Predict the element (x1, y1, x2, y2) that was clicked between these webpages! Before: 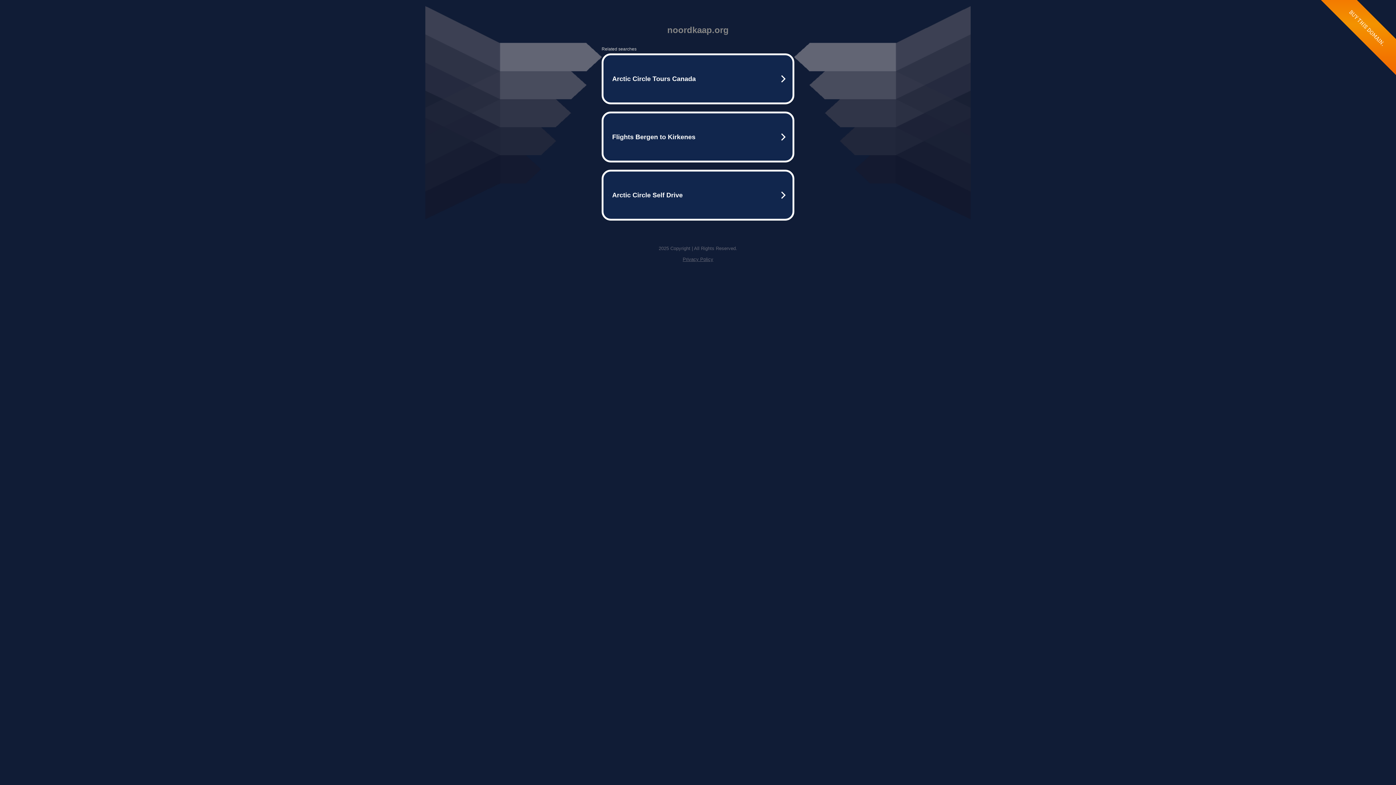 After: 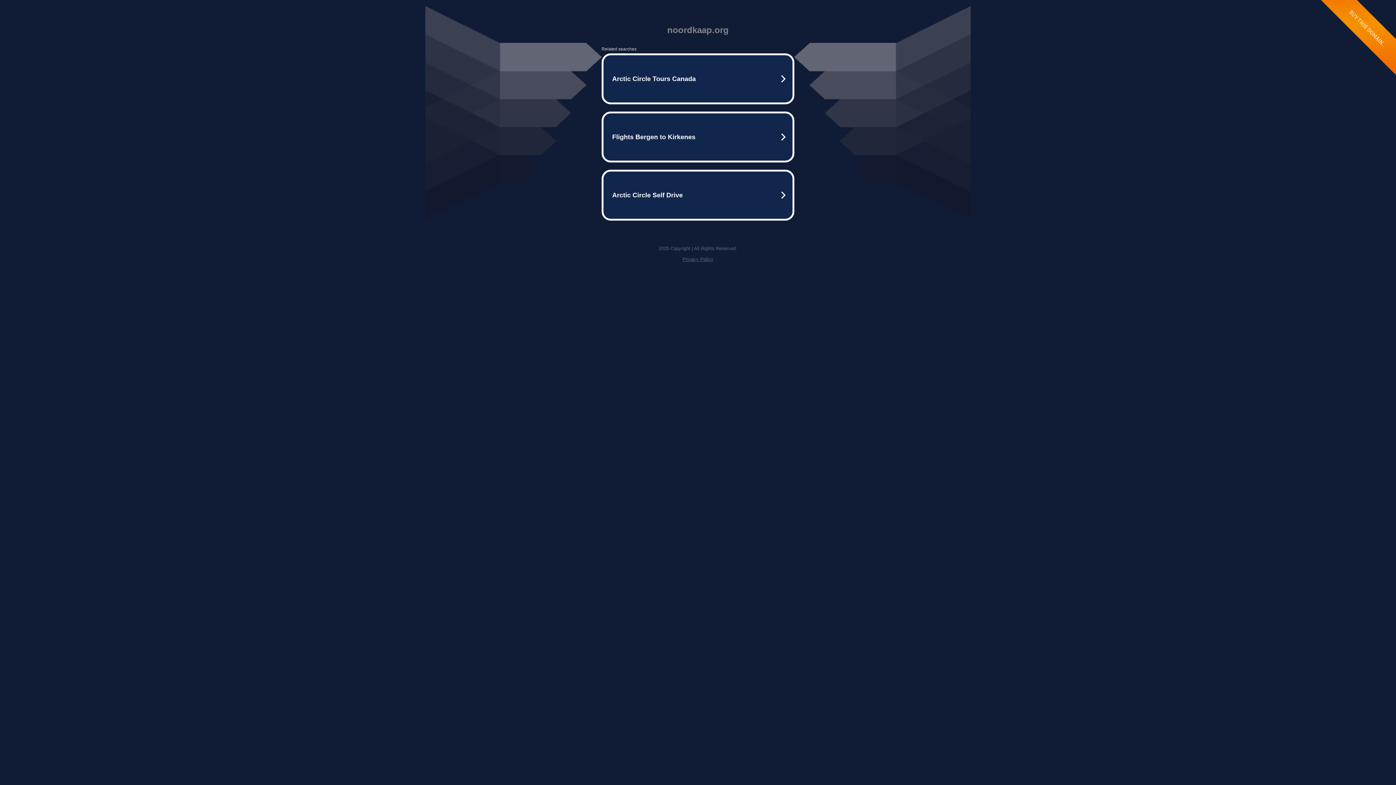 Action: label: Privacy Policy bbox: (682, 256, 713, 262)